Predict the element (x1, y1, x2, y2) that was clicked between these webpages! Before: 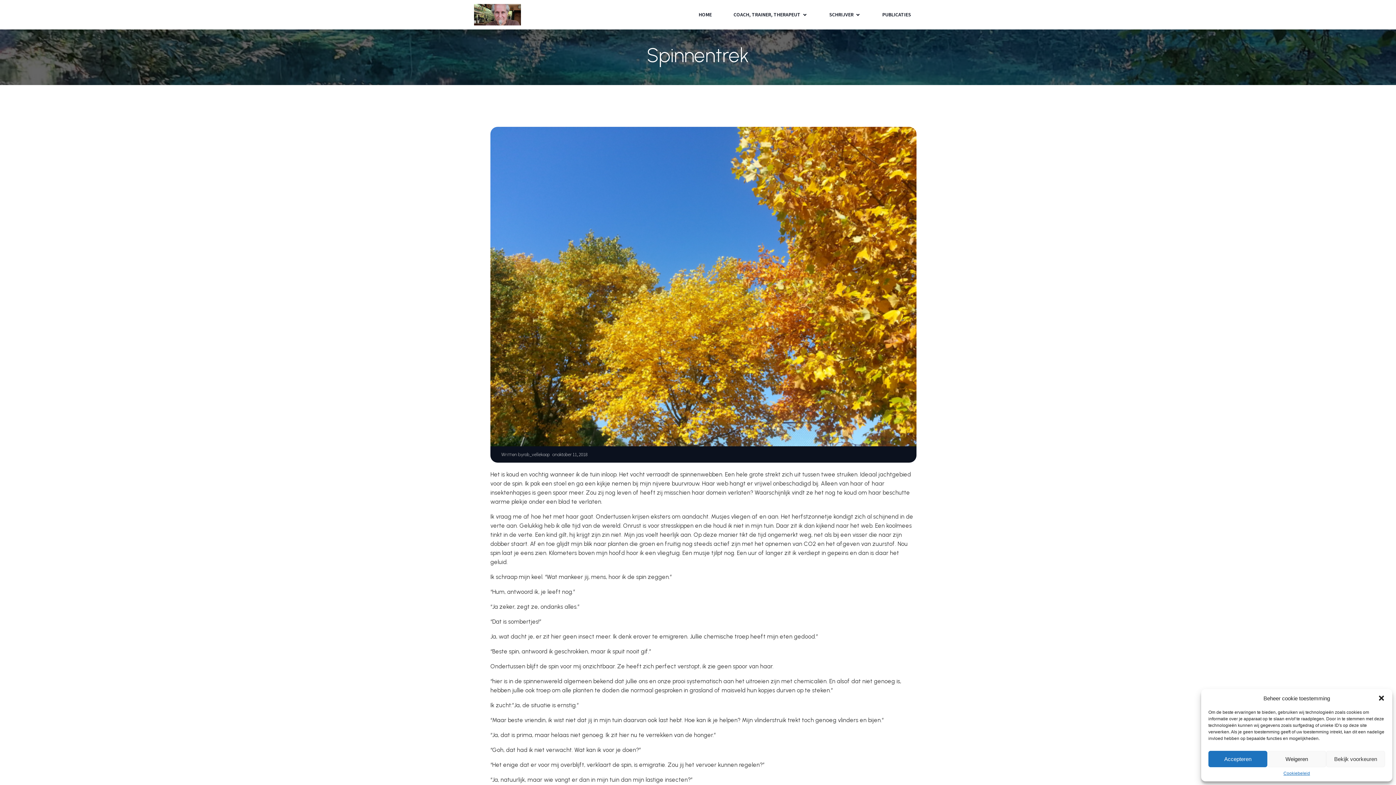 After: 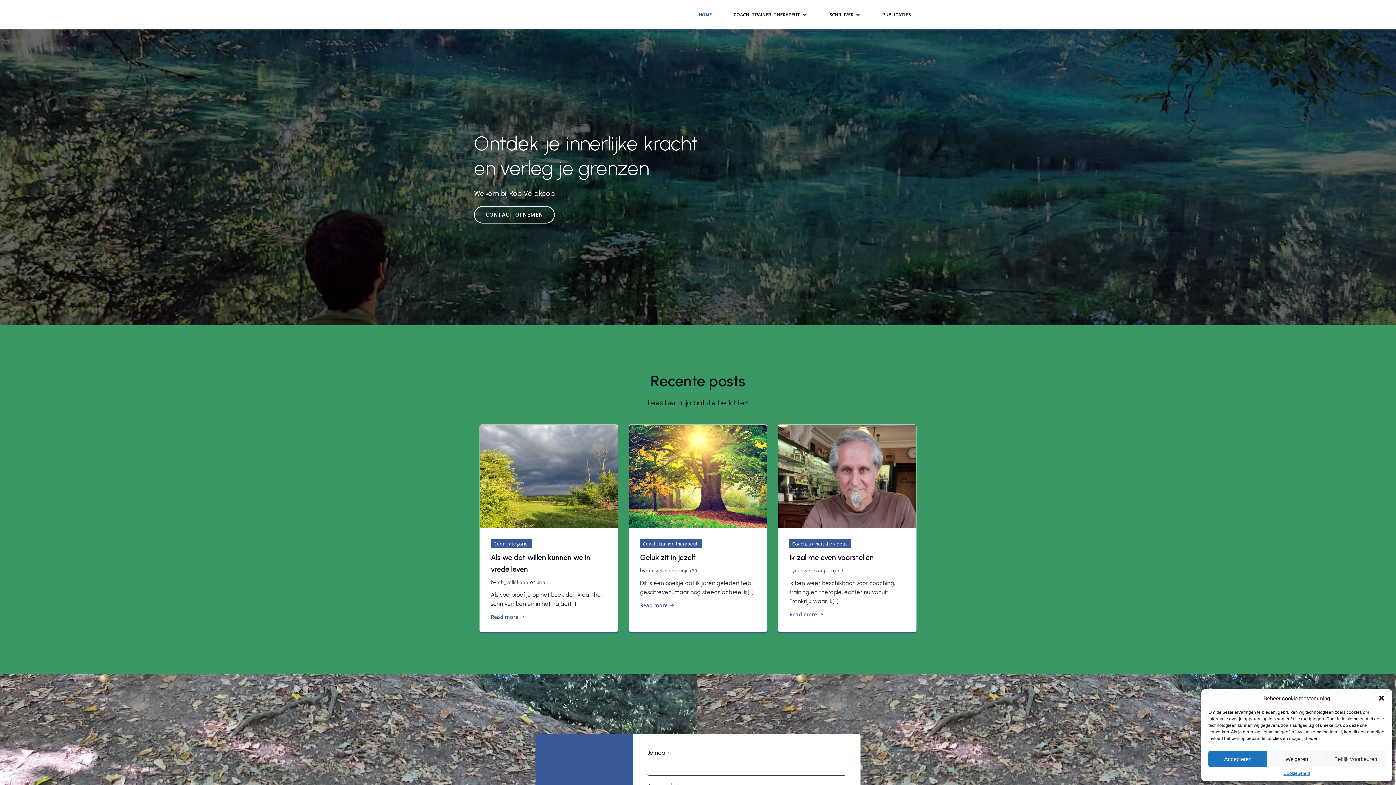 Action: bbox: (474, 3, 520, 25)